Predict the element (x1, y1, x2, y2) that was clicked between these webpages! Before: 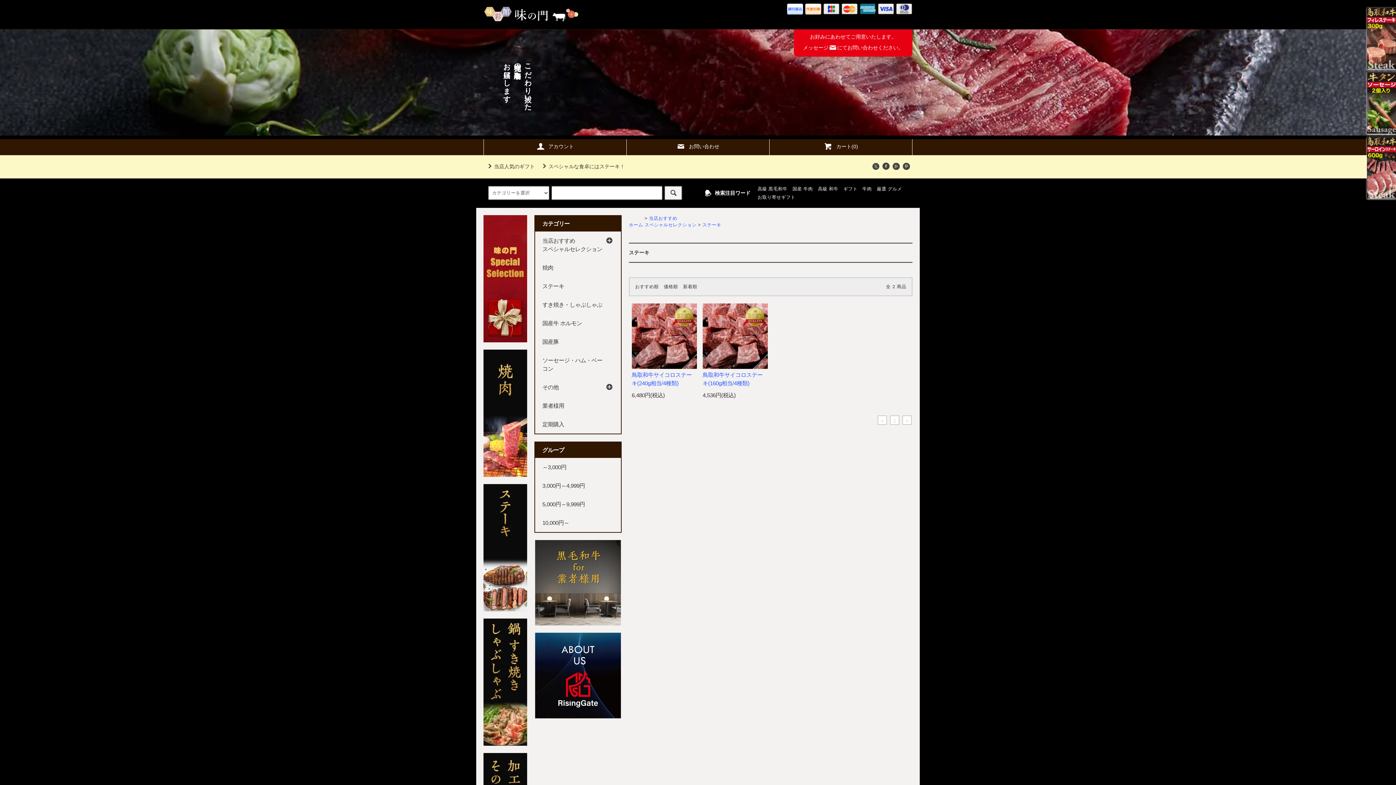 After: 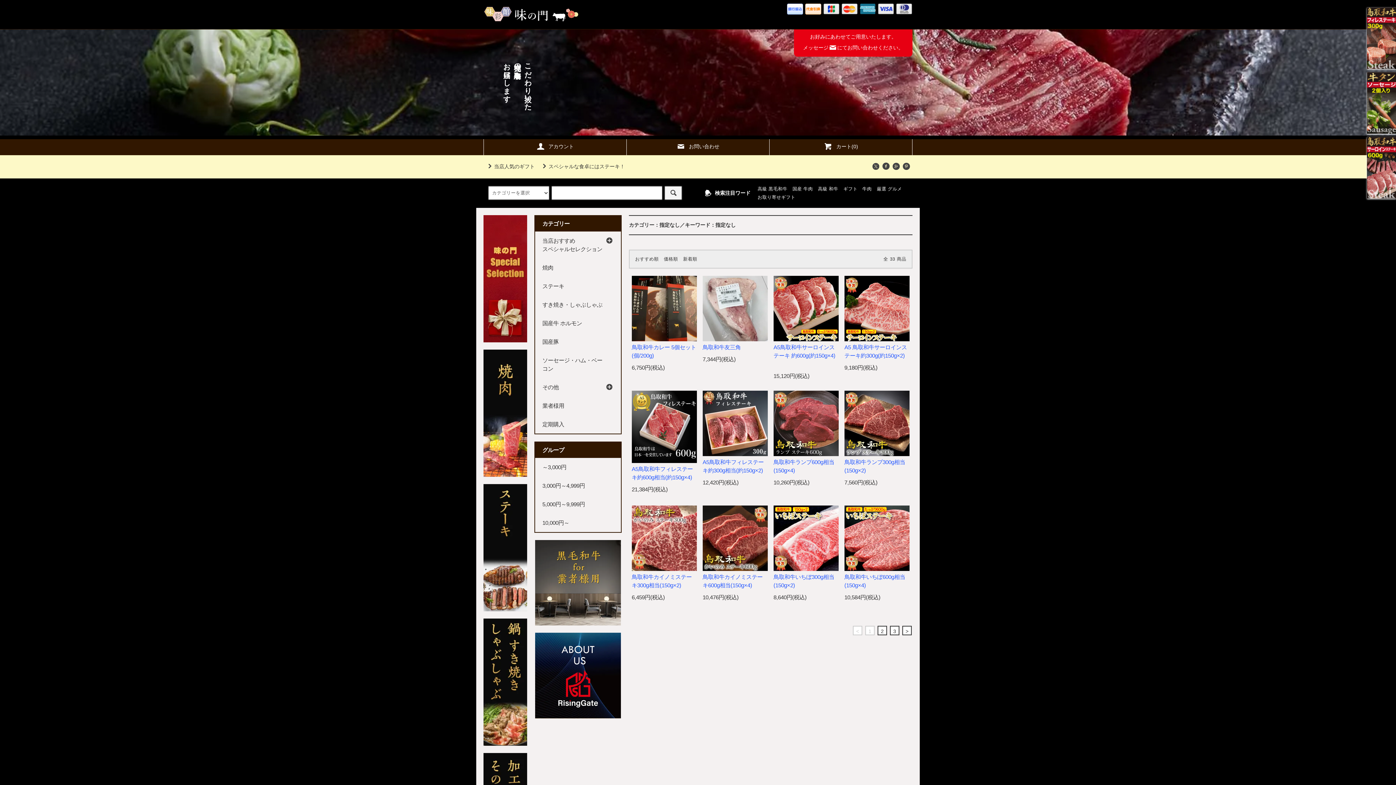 Action: bbox: (664, 185, 682, 200)